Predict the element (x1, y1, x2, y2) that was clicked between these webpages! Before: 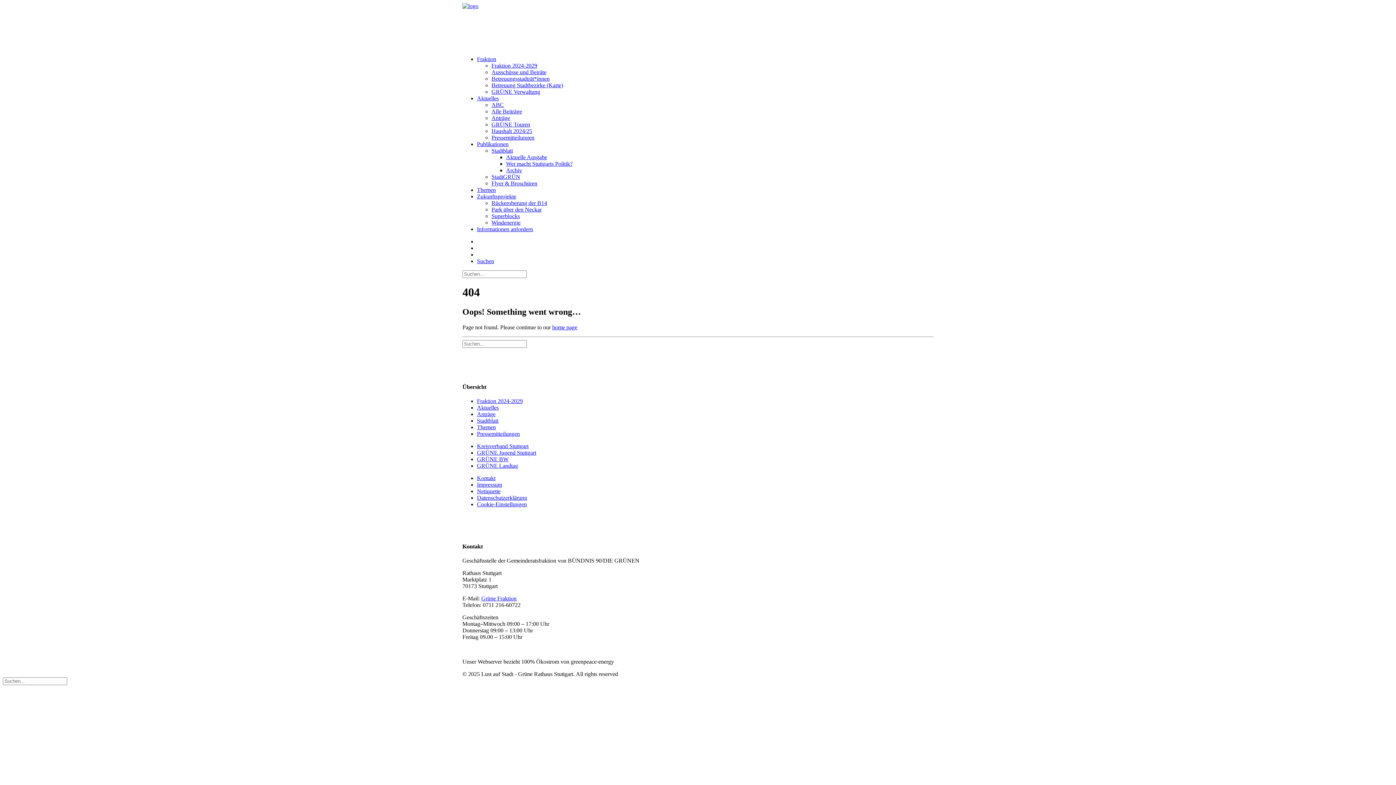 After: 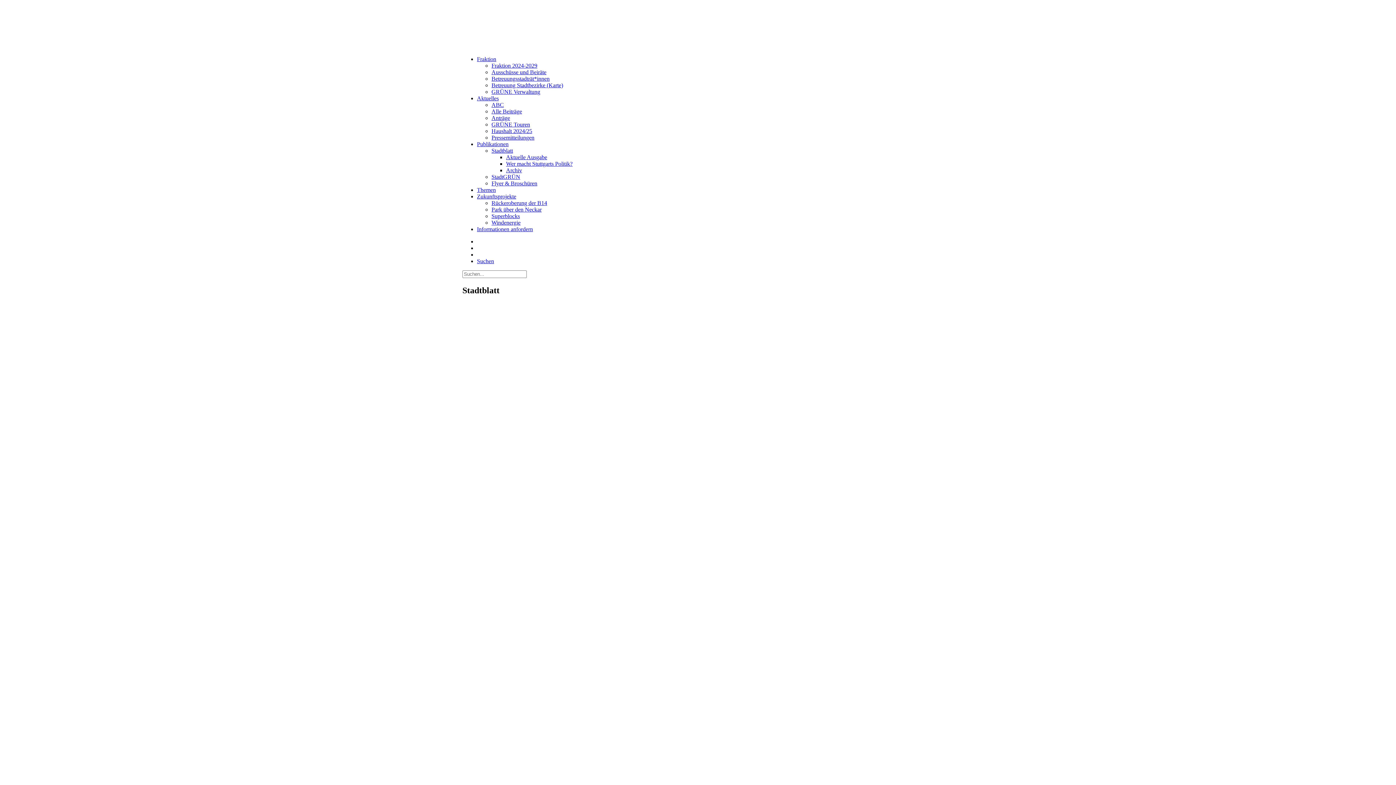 Action: bbox: (477, 417, 498, 424) label: Stadtblatt